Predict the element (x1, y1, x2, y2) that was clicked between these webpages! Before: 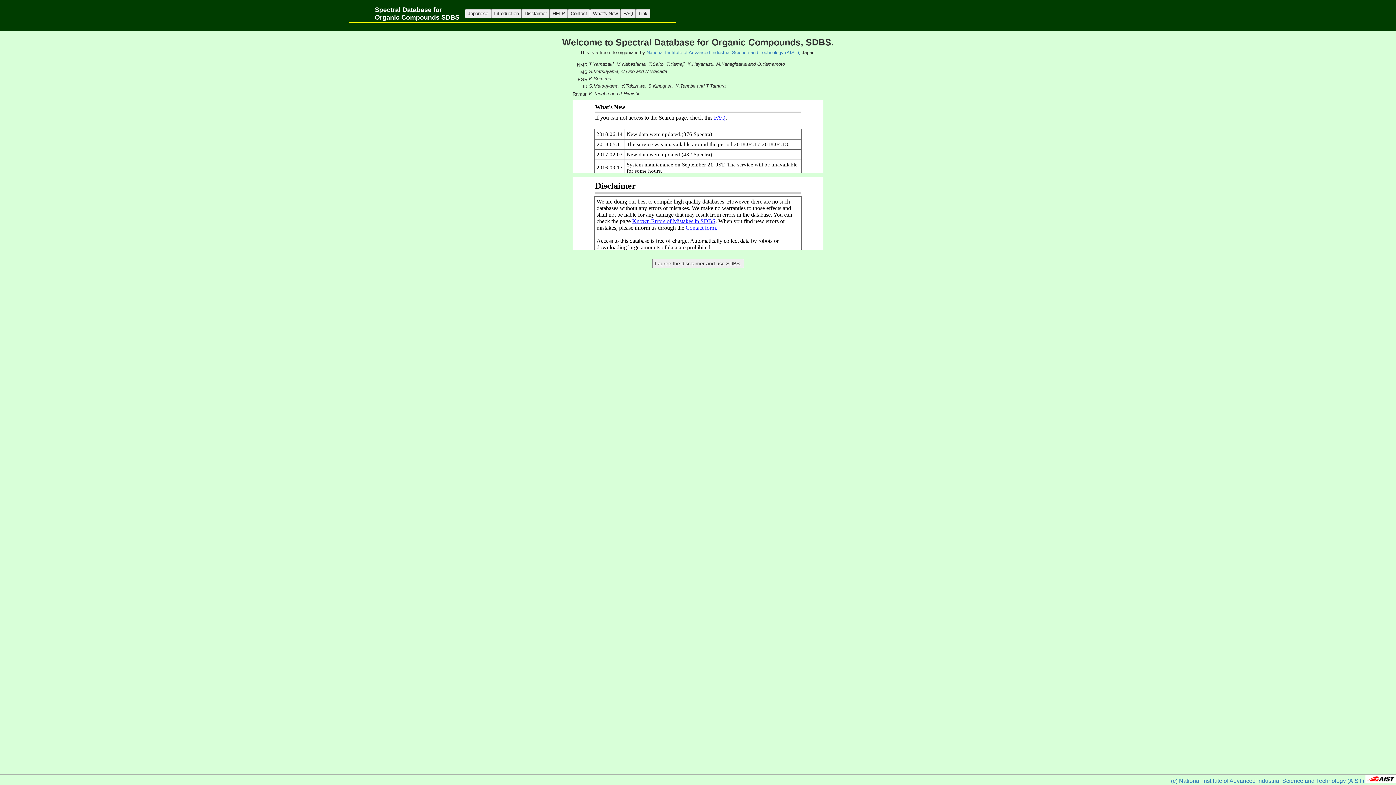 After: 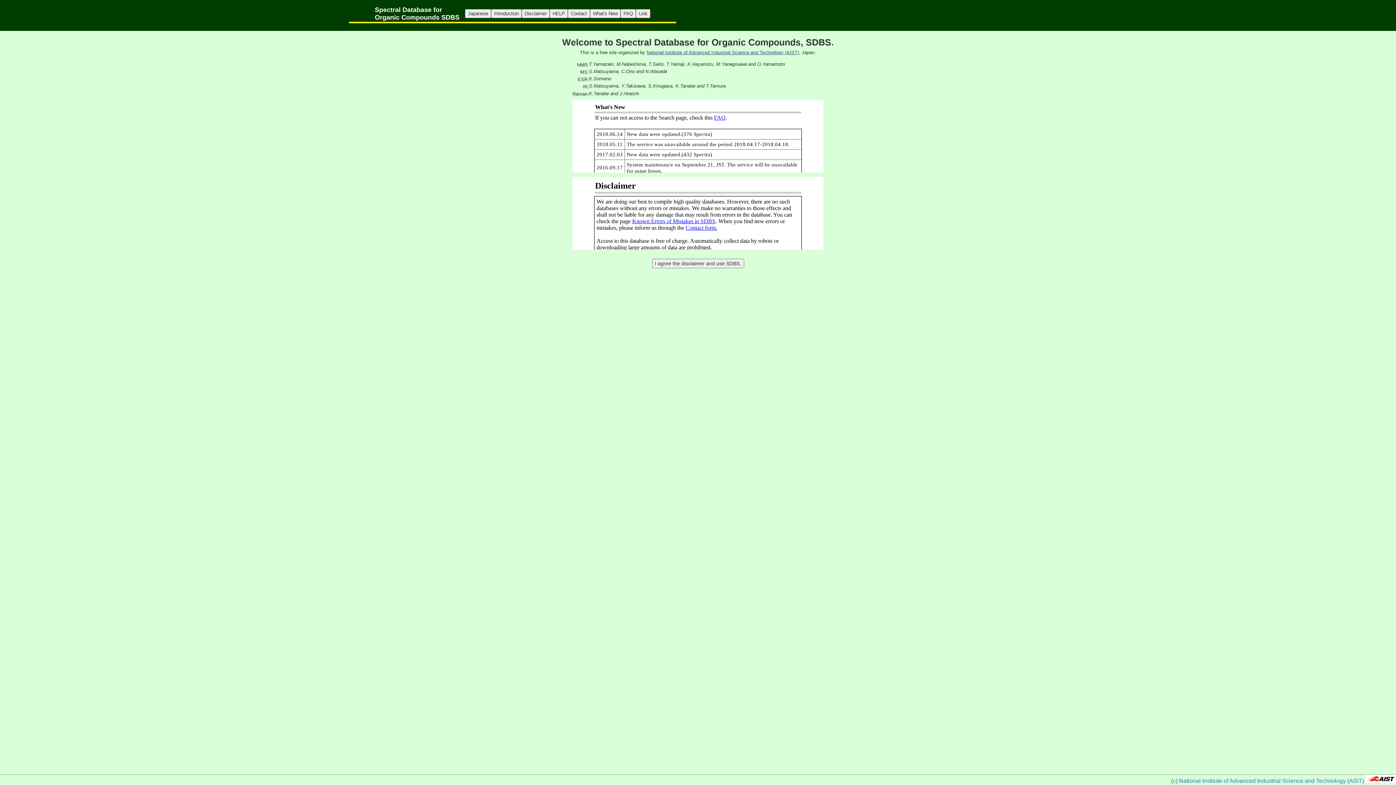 Action: bbox: (646, 49, 800, 55) label: National Institute of Advanced Industrial Science and Technology (AIST),